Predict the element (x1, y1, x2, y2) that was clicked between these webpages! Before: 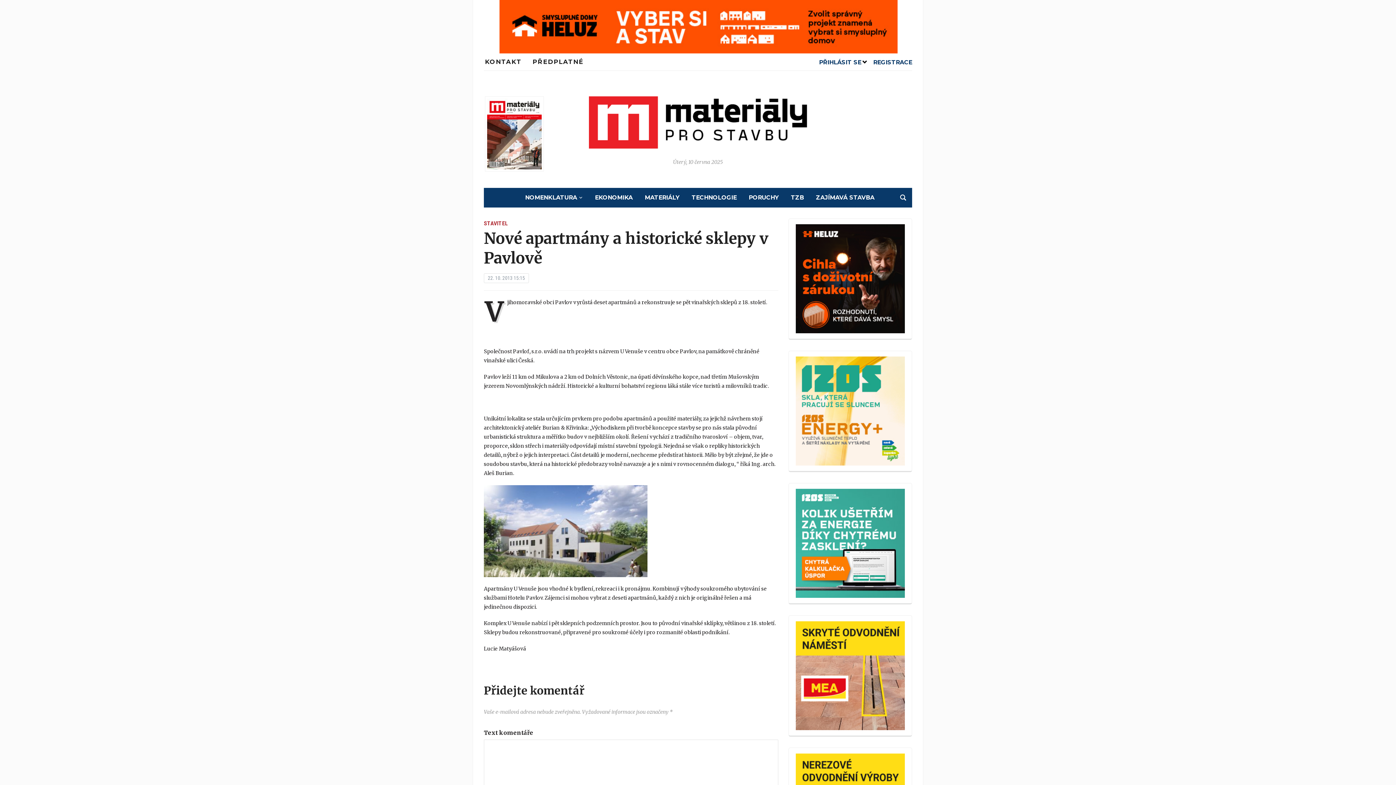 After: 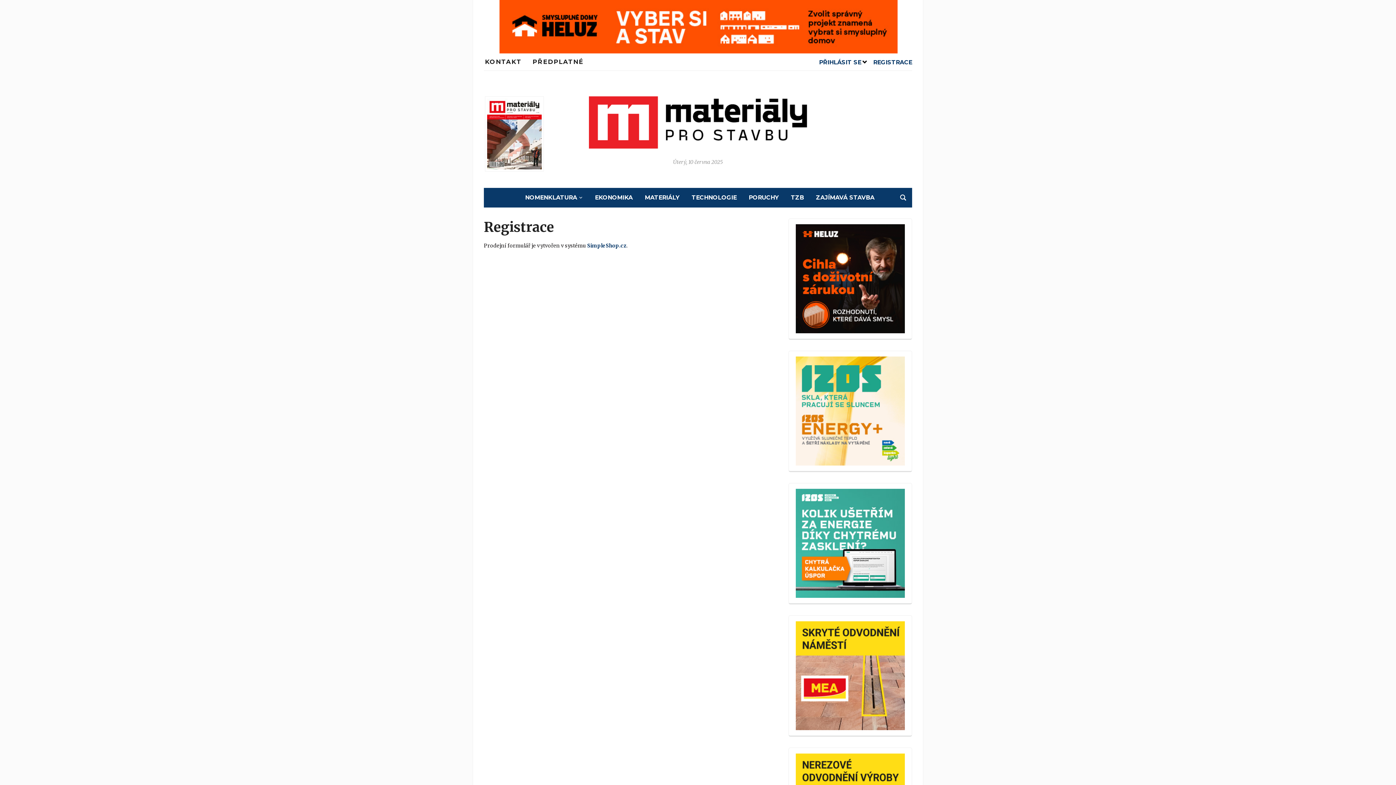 Action: label: REGISTRACE bbox: (873, 58, 912, 65)